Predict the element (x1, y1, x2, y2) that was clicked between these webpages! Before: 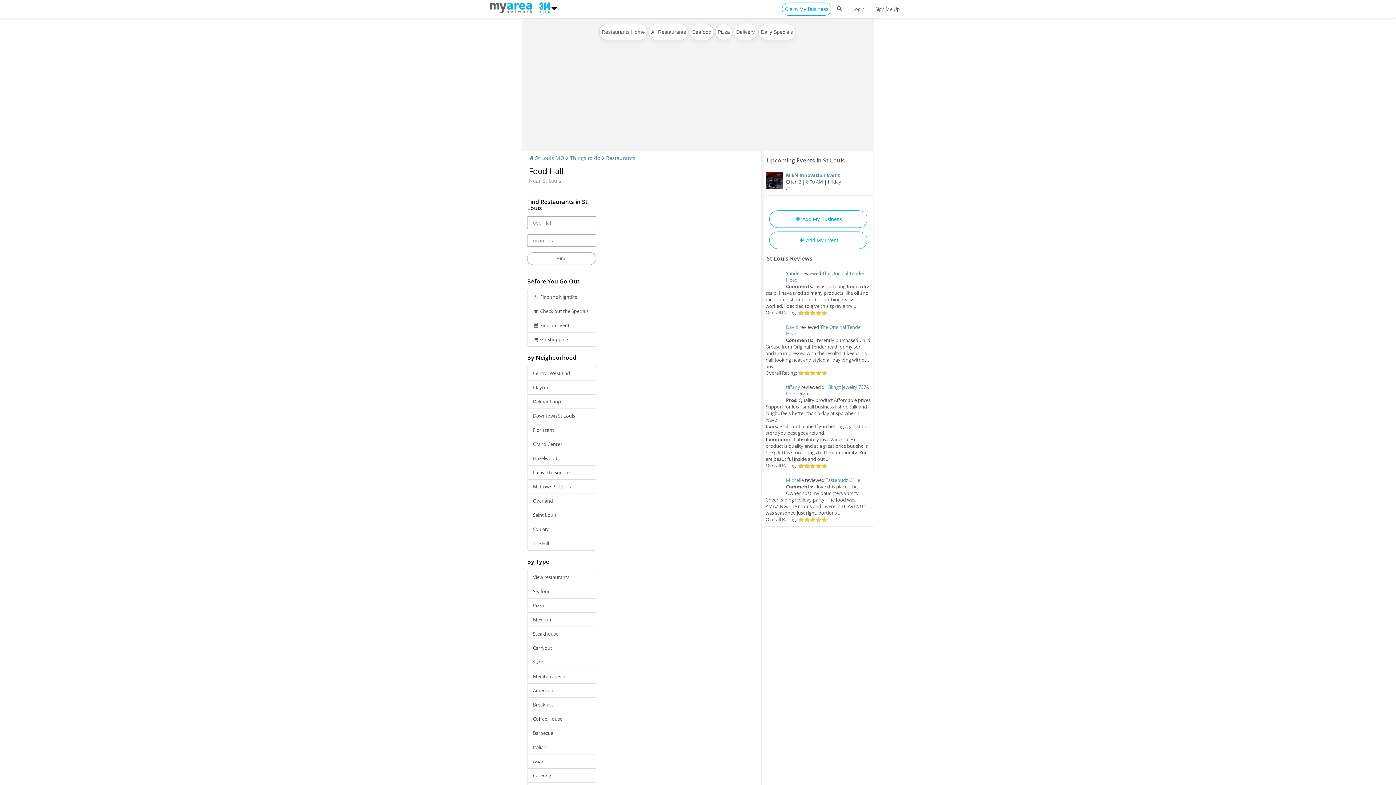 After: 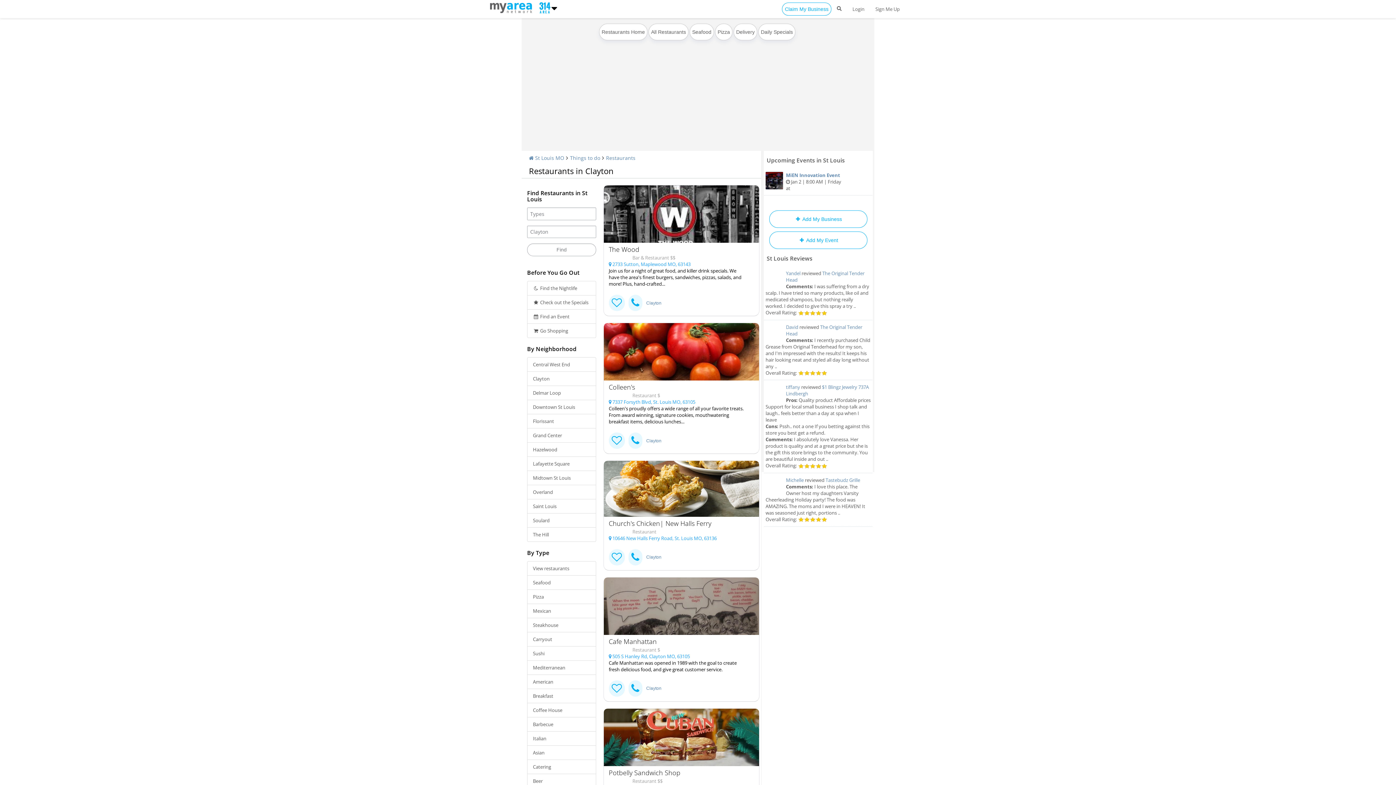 Action: label: Clayton bbox: (527, 380, 596, 394)